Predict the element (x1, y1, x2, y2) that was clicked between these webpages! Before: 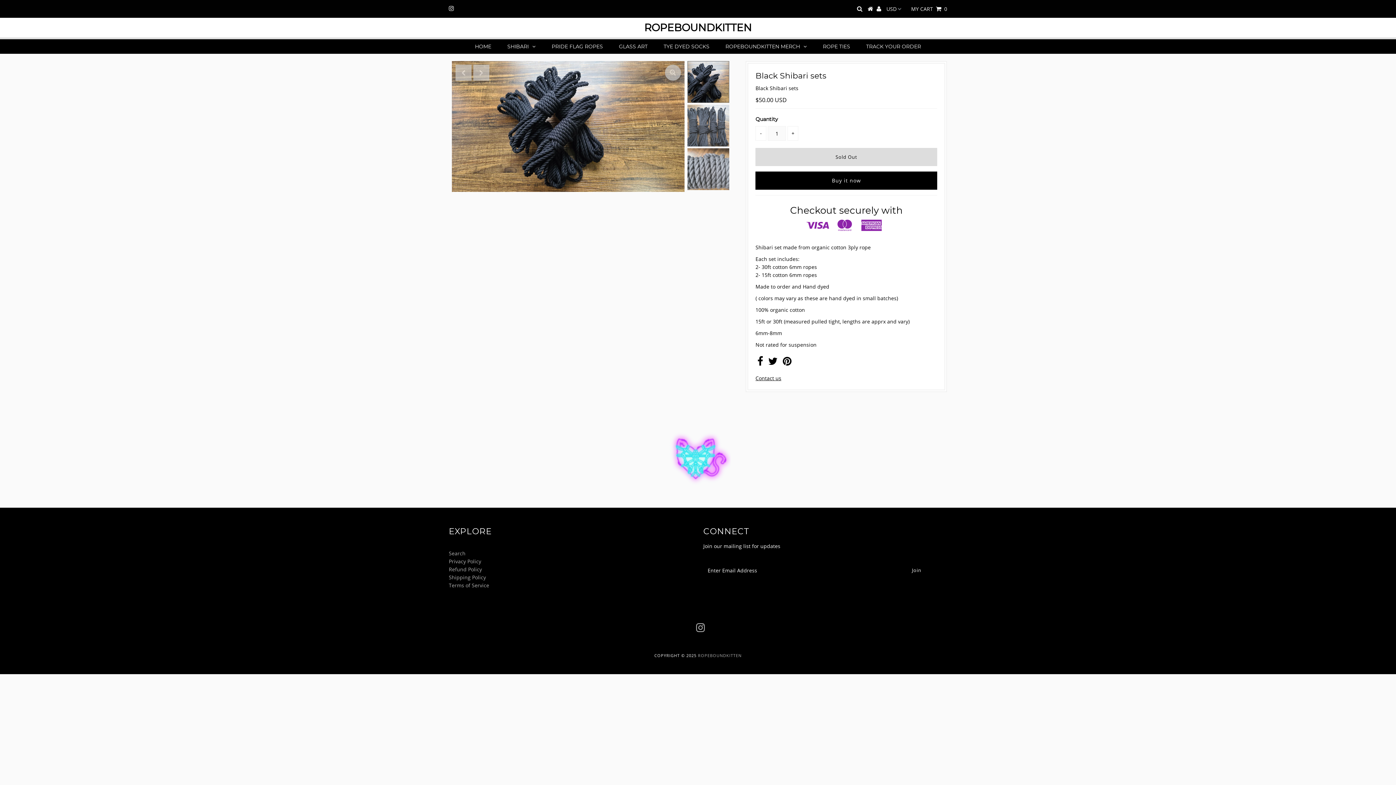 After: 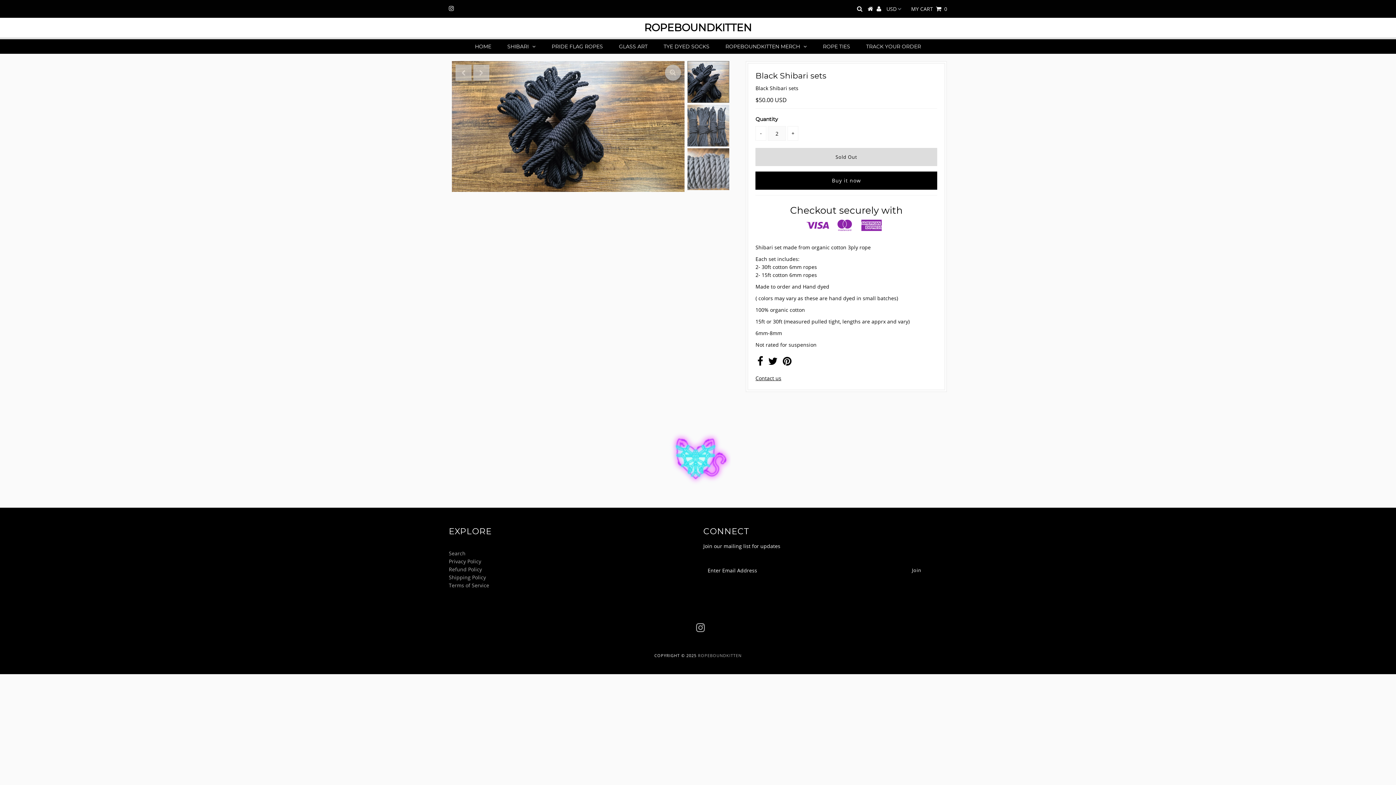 Action: label: + bbox: (787, 126, 798, 140)